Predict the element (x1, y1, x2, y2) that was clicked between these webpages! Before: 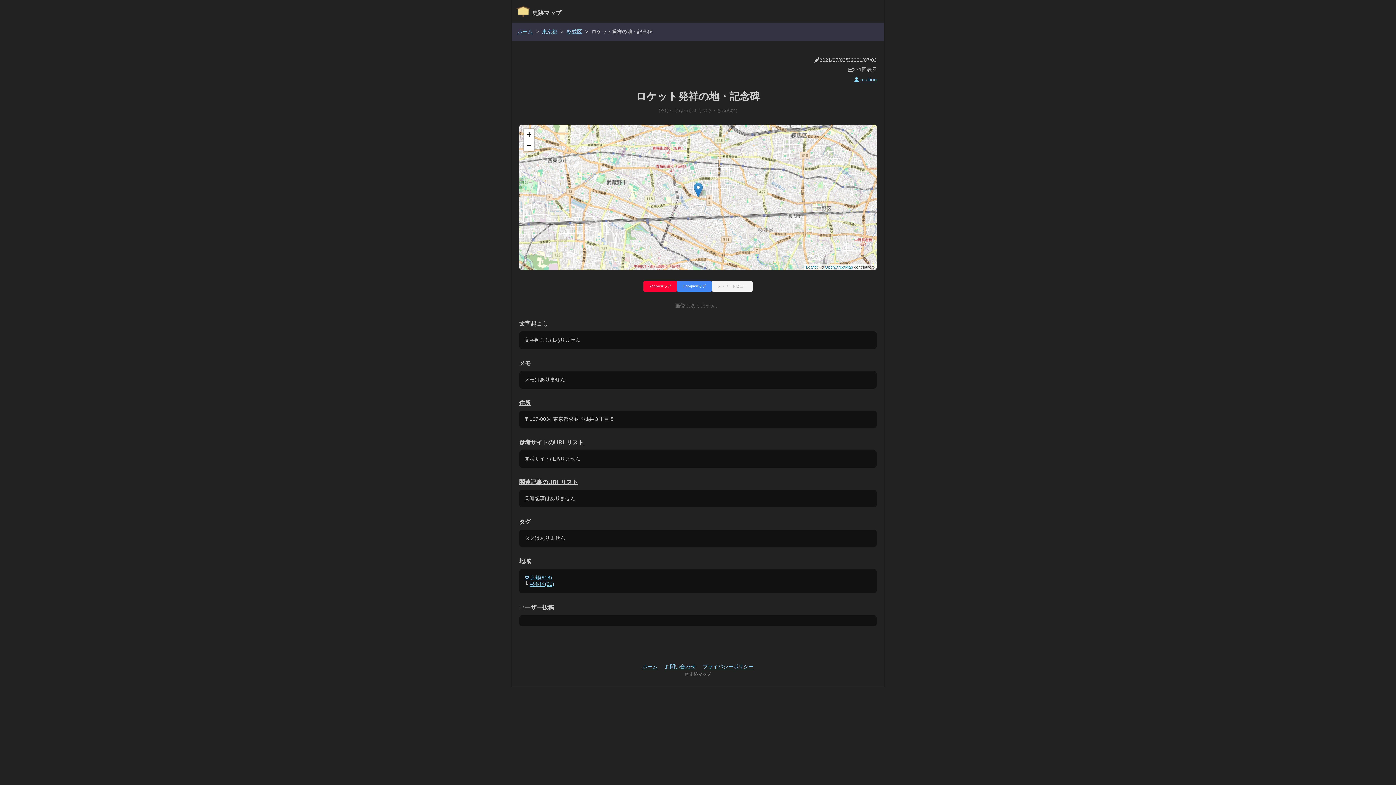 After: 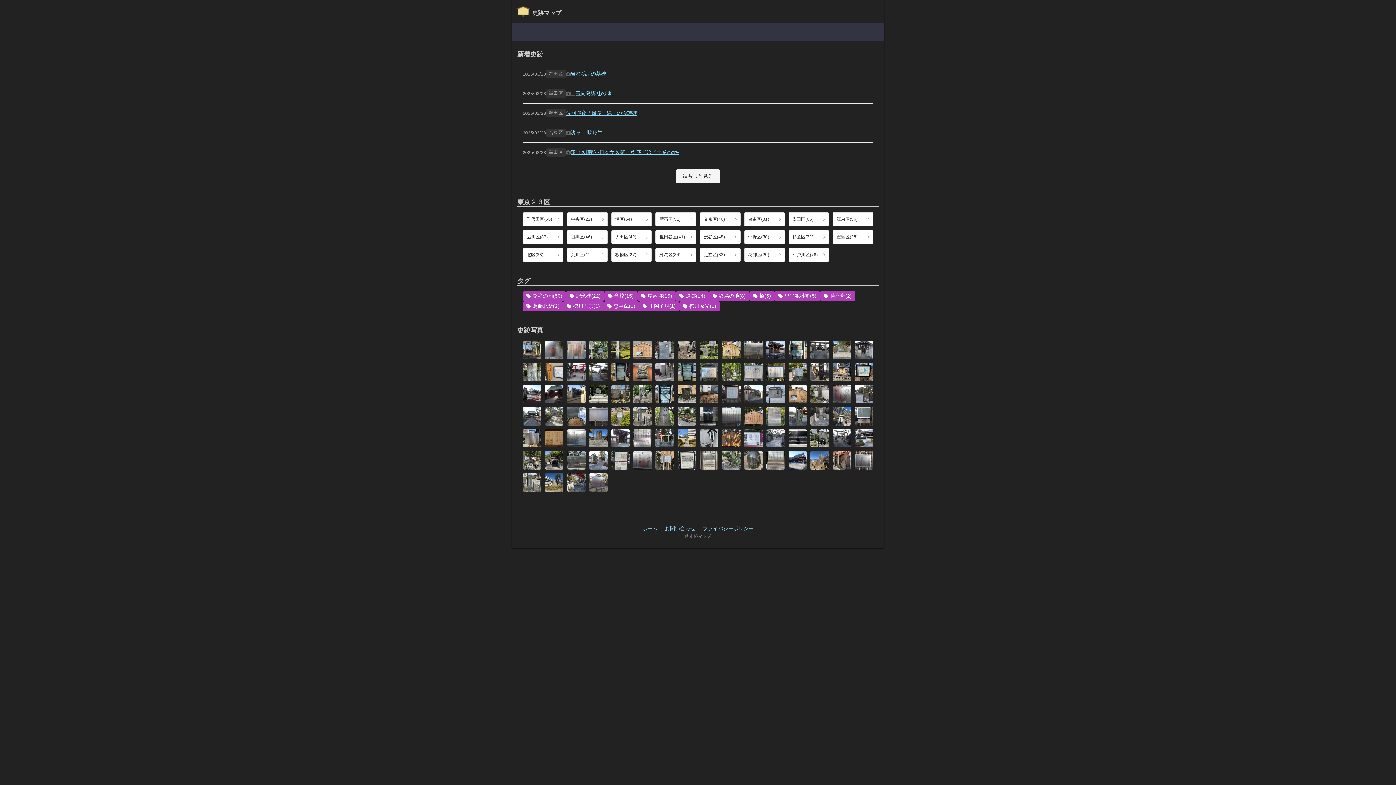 Action: label:  史跡マップ bbox: (512, 10, 561, 16)